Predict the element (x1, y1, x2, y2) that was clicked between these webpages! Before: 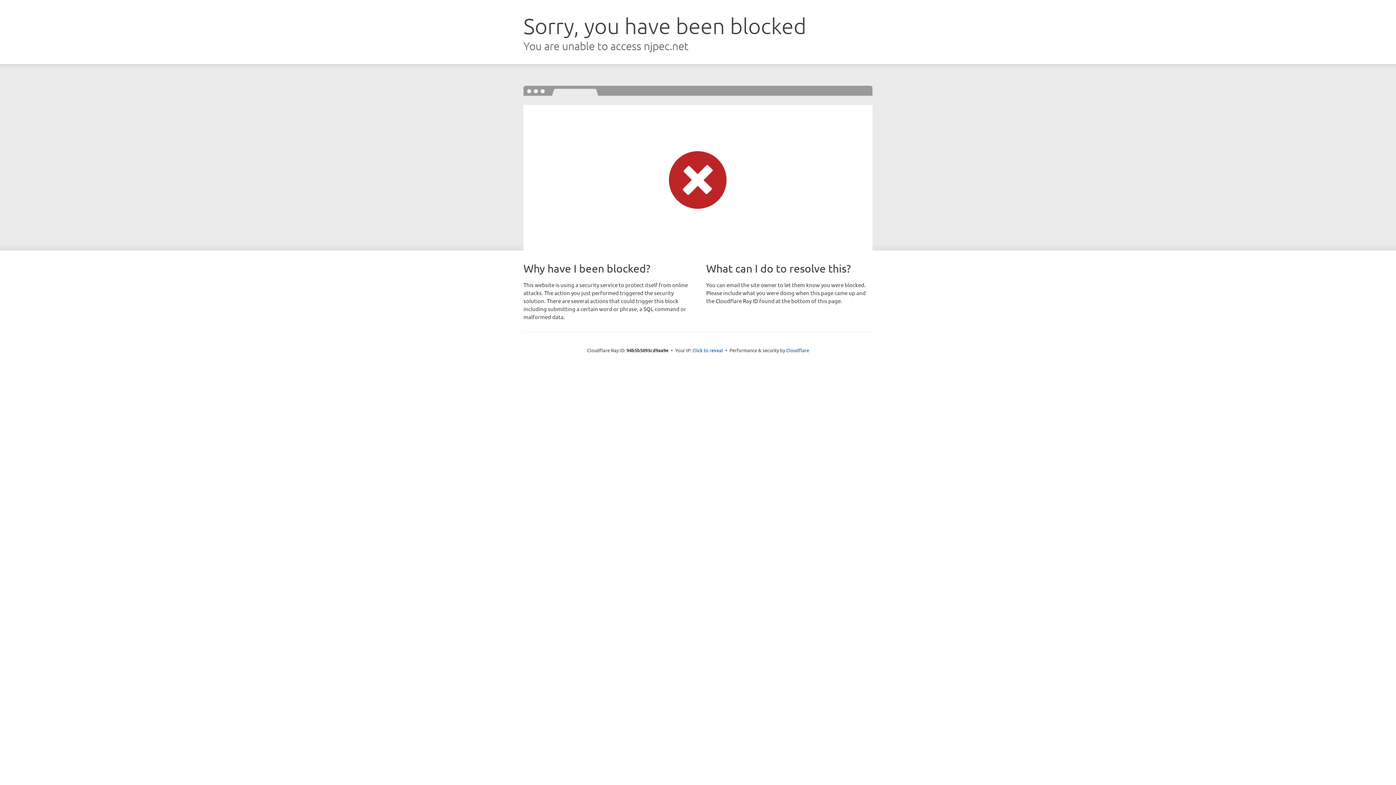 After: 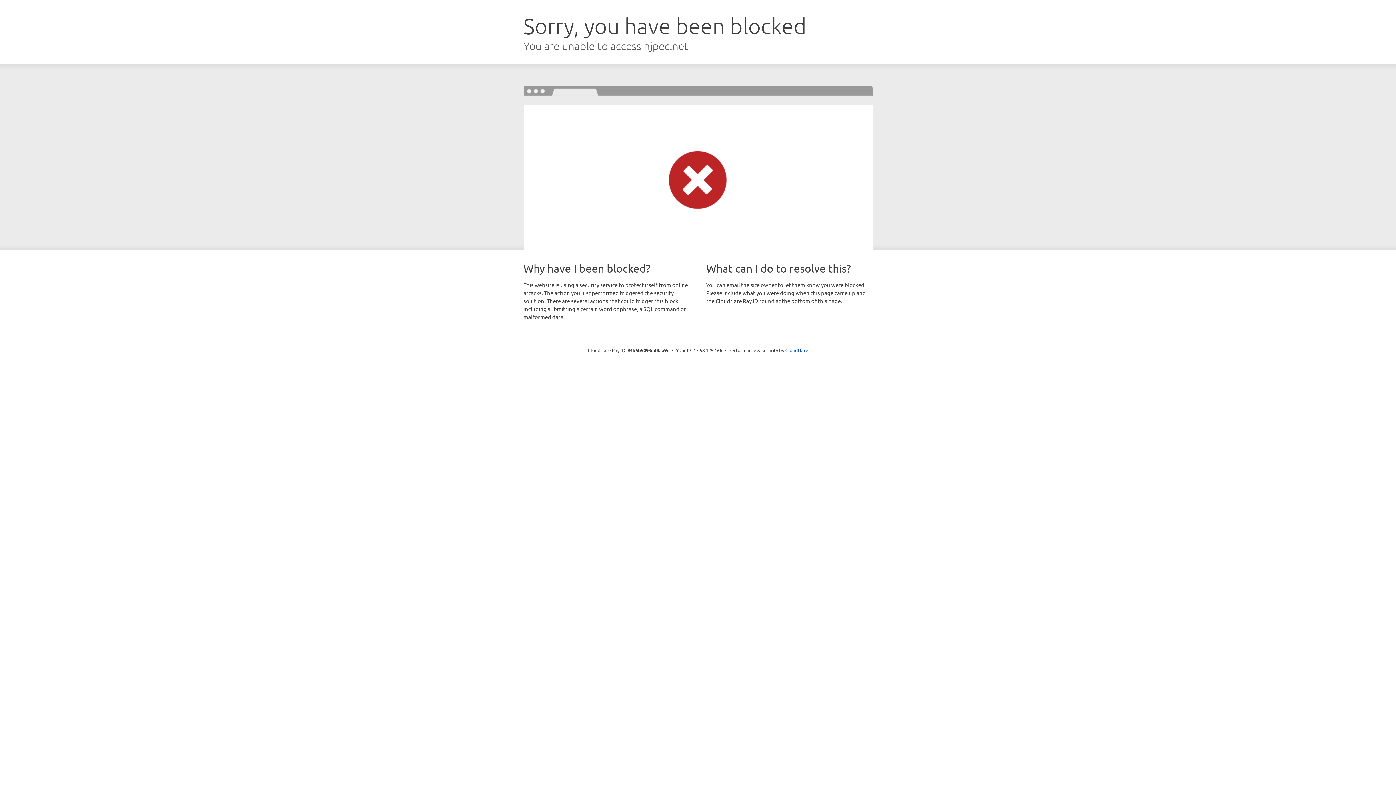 Action: bbox: (692, 346, 723, 353) label: Click to reveal